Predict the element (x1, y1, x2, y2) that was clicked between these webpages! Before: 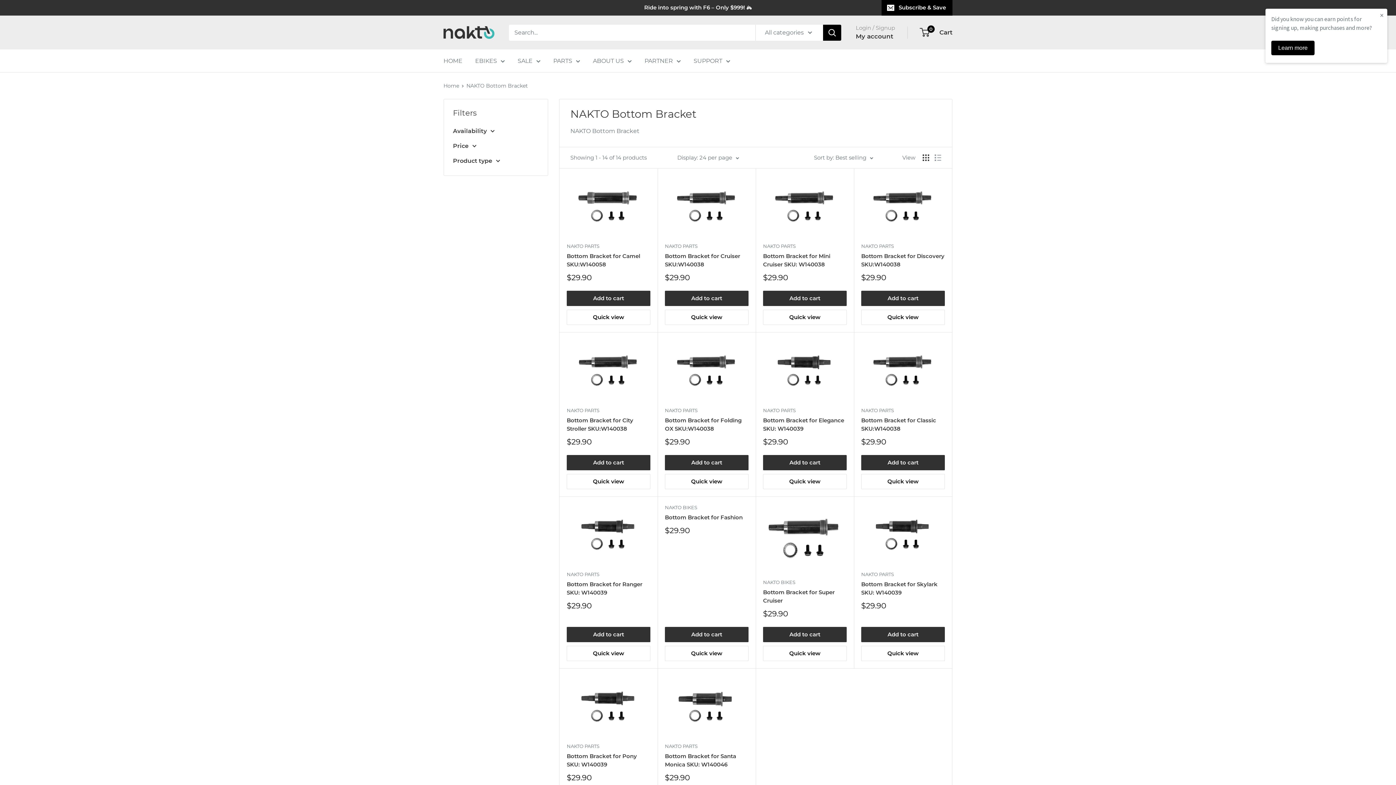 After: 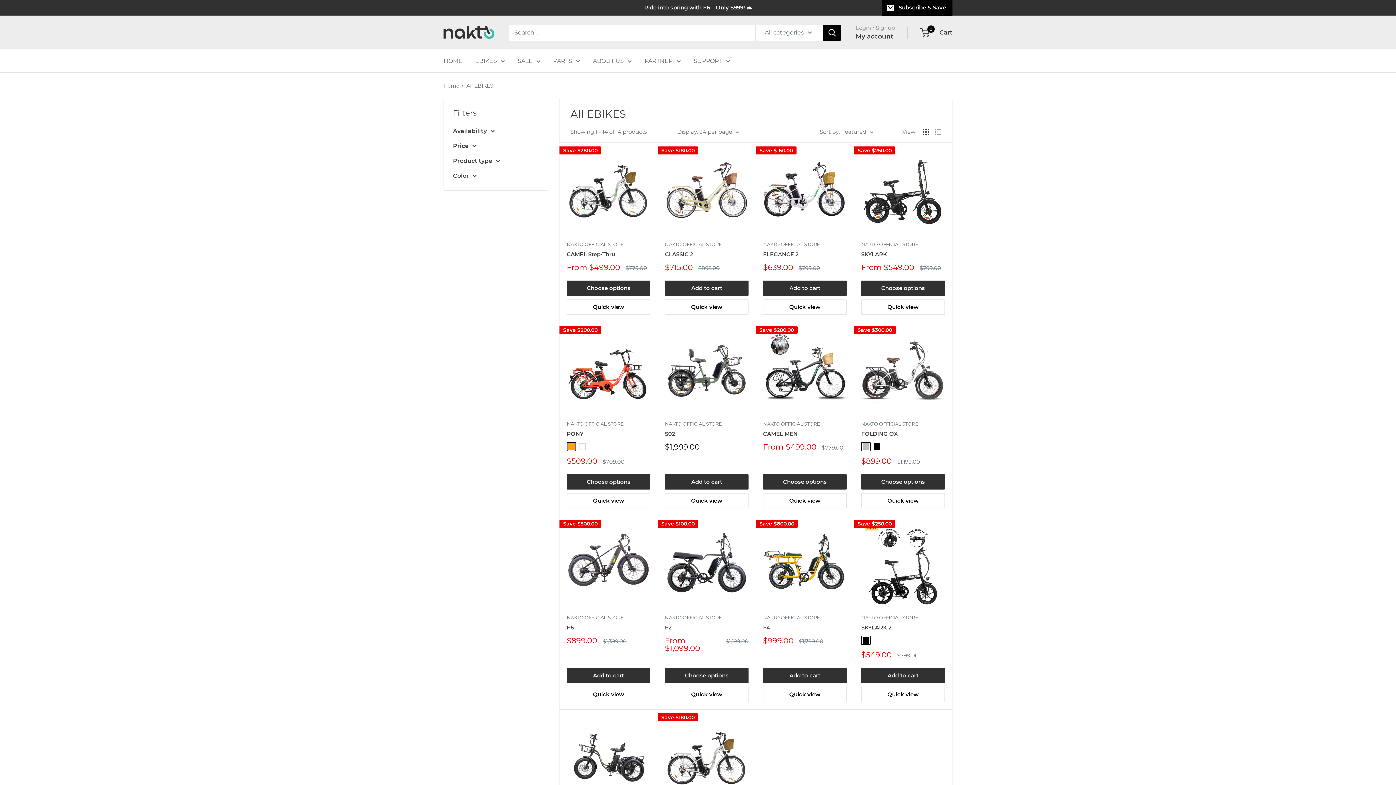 Action: label: EBIKES bbox: (475, 55, 505, 66)